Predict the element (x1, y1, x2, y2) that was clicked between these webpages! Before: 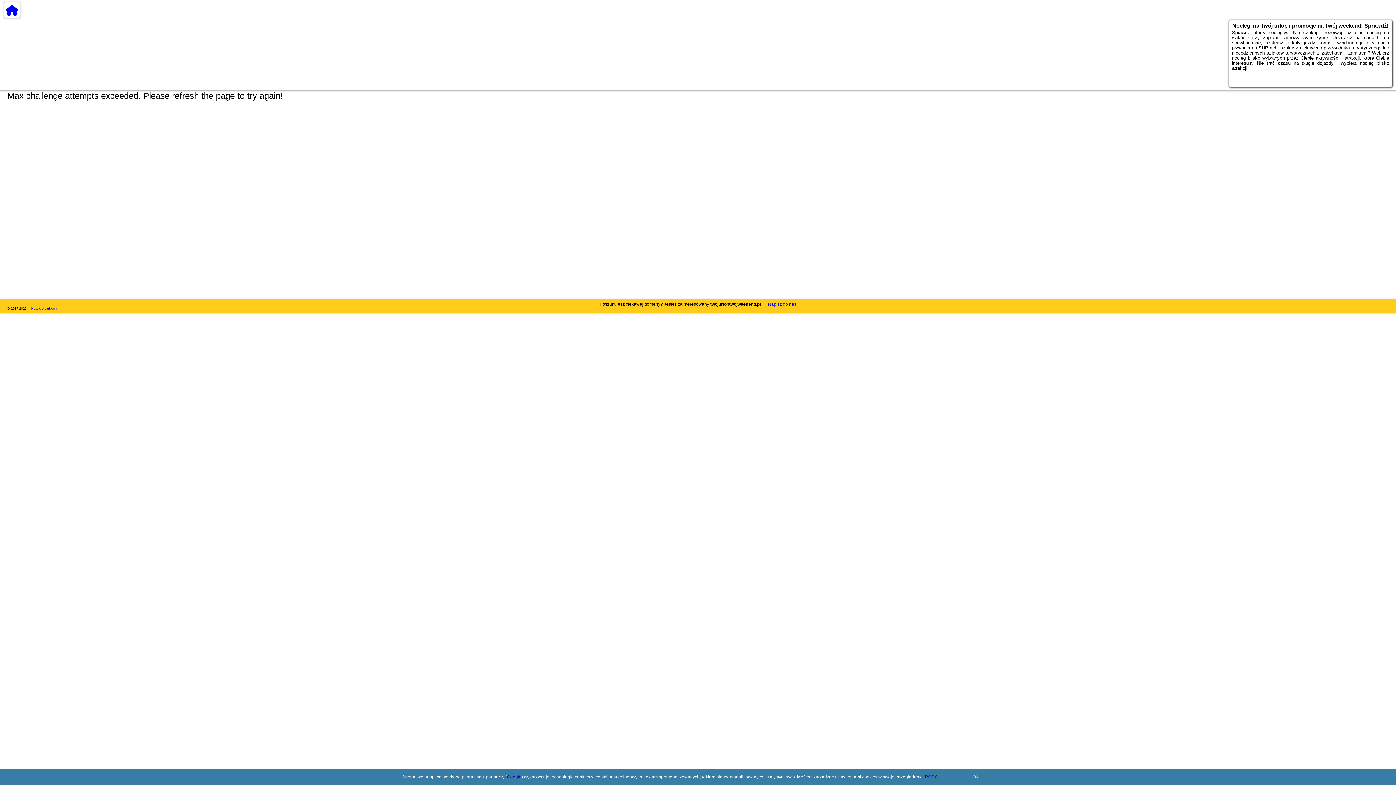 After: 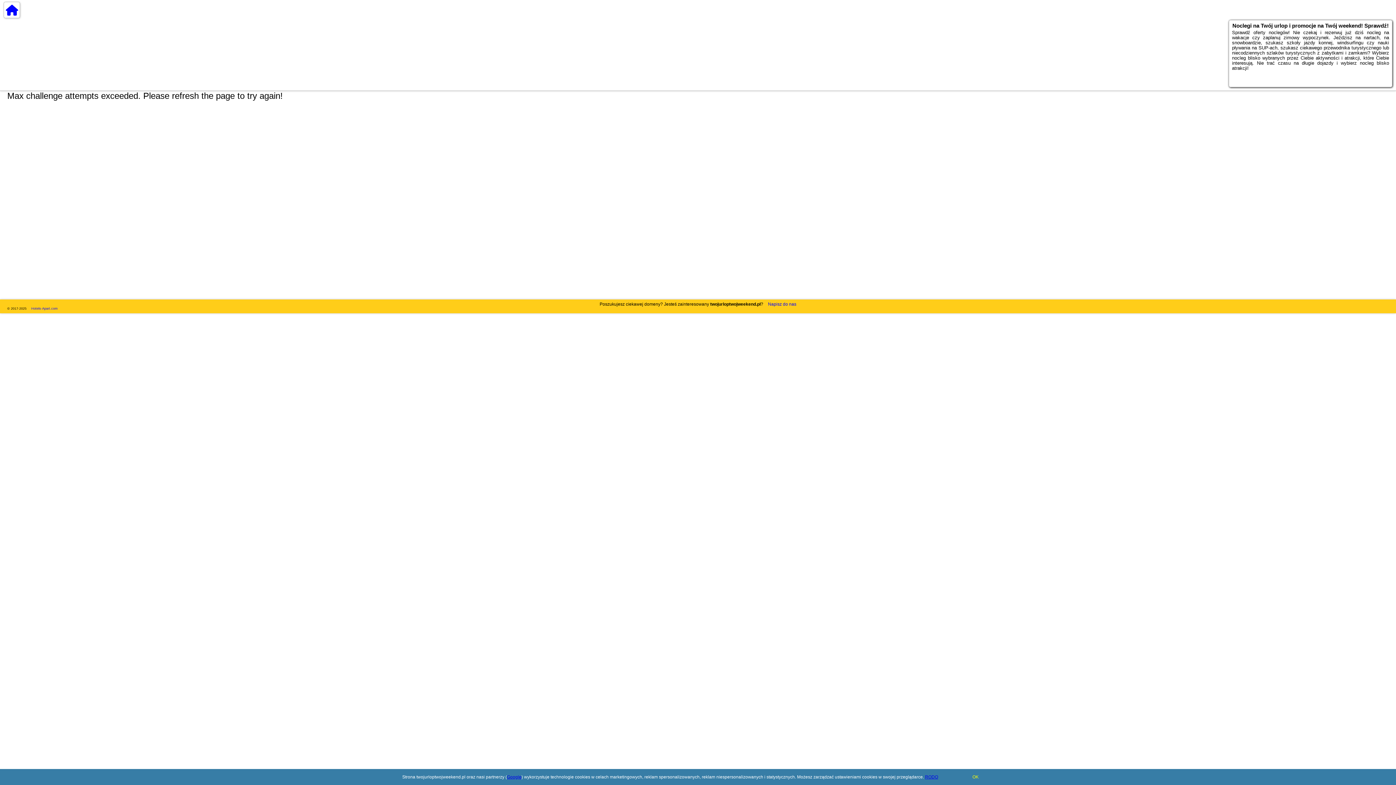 Action: label: Google bbox: (507, 774, 521, 780)